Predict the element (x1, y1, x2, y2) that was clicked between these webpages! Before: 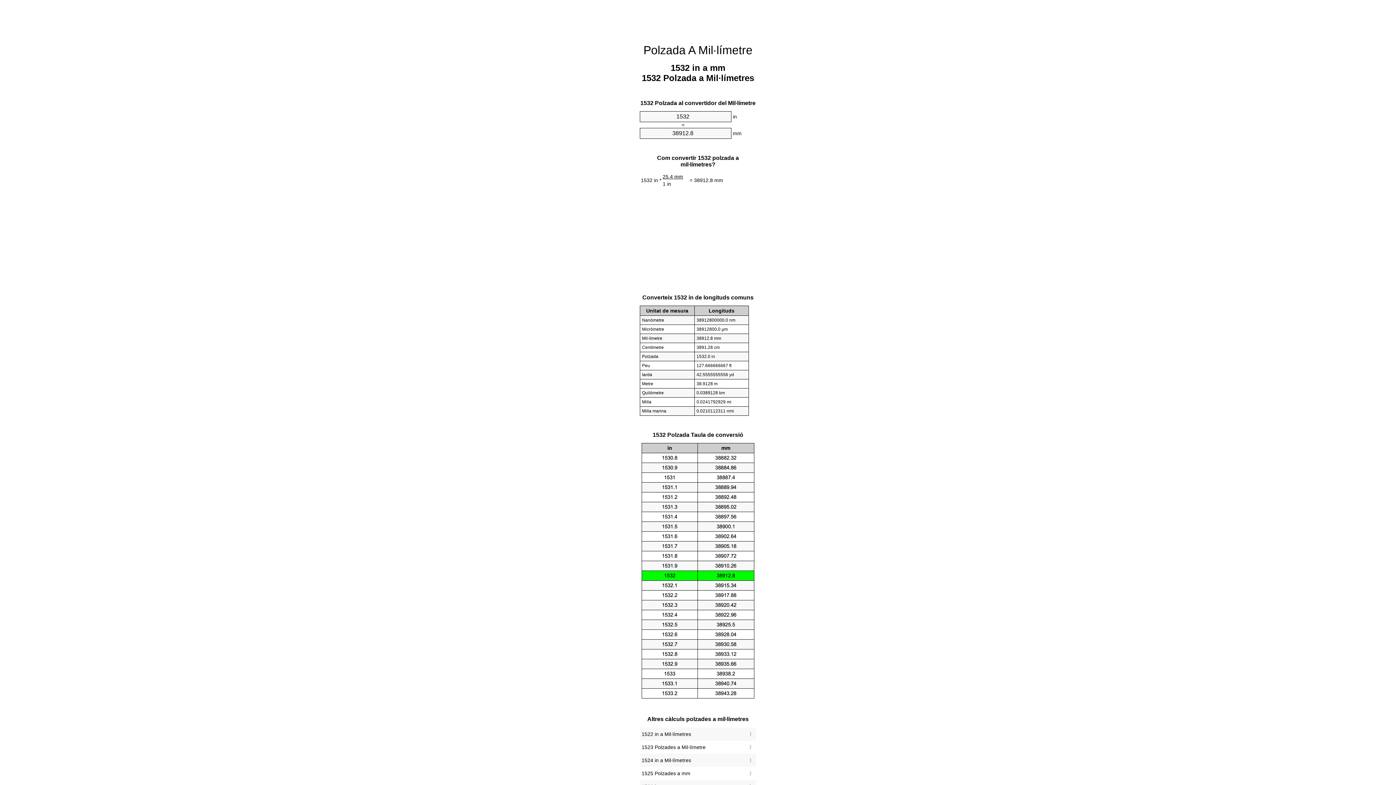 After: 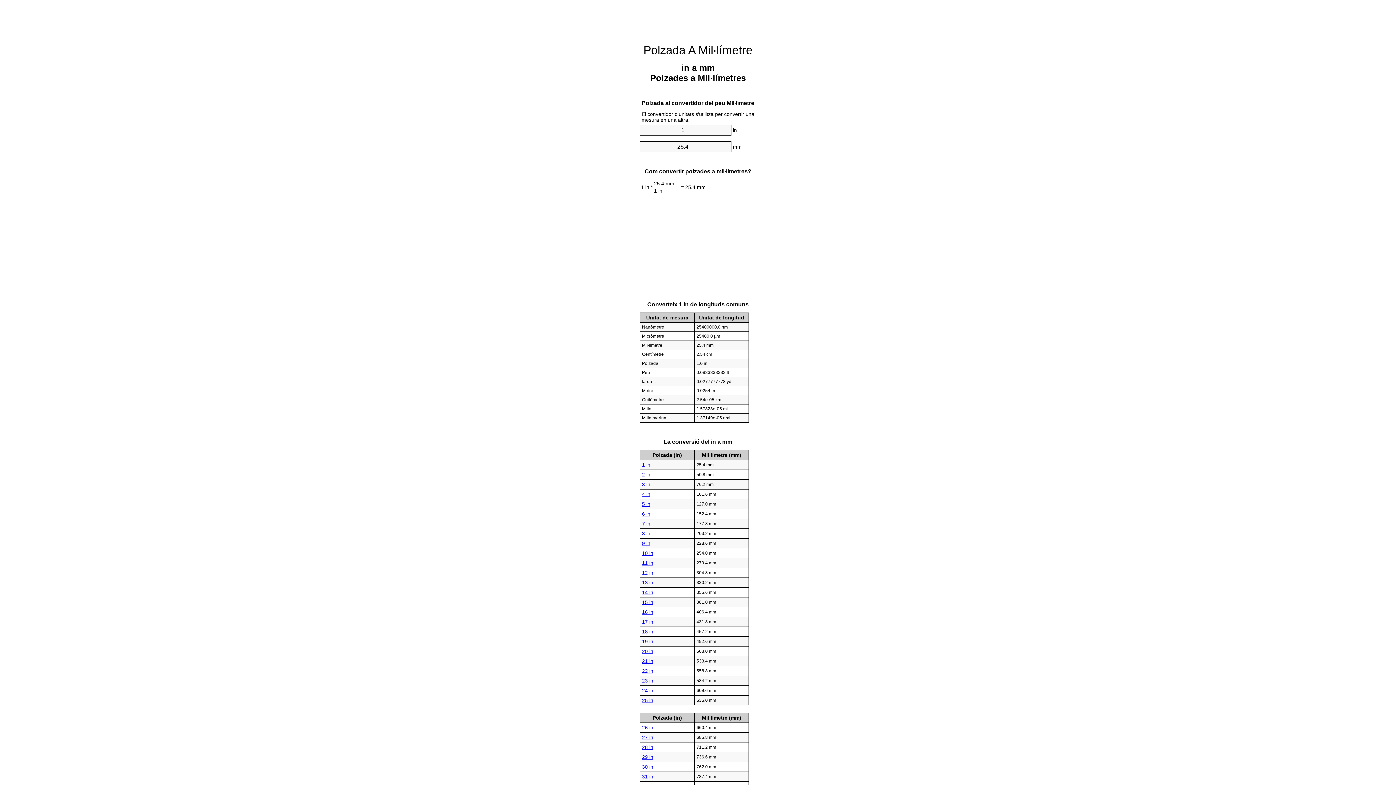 Action: bbox: (643, 43, 752, 56) label: Polzada A Mil·límetre